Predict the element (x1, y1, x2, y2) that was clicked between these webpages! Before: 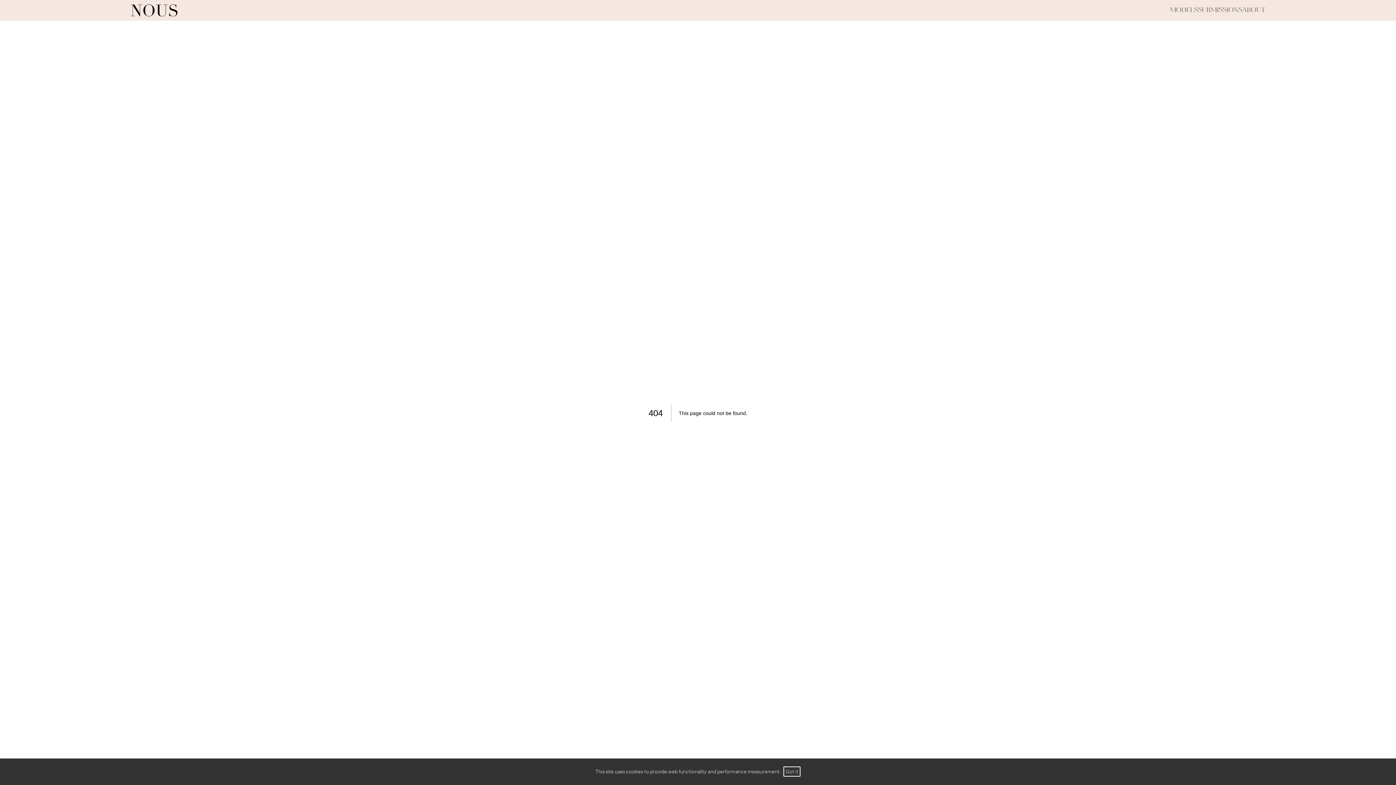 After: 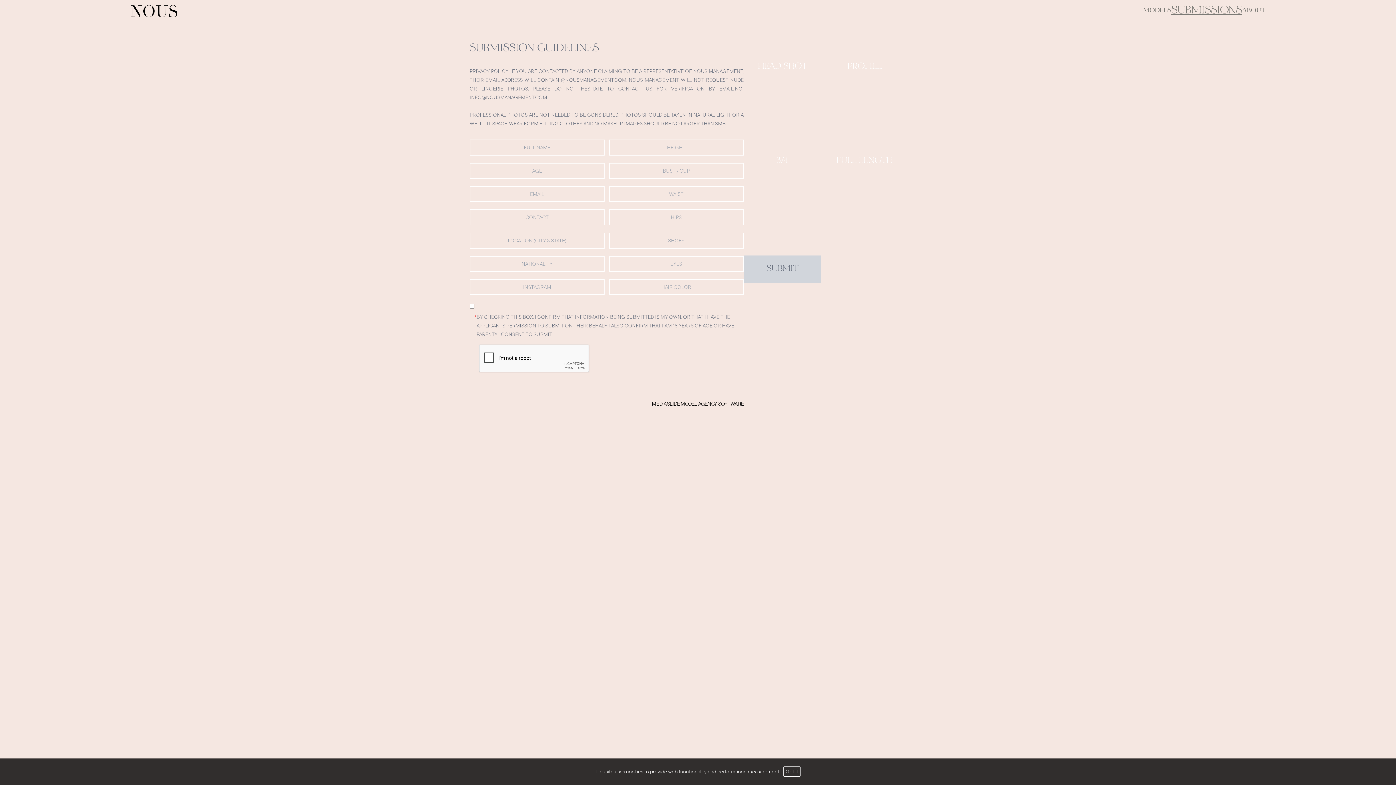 Action: label: SUBMISSIONS bbox: (1198, 6, 1242, 13)